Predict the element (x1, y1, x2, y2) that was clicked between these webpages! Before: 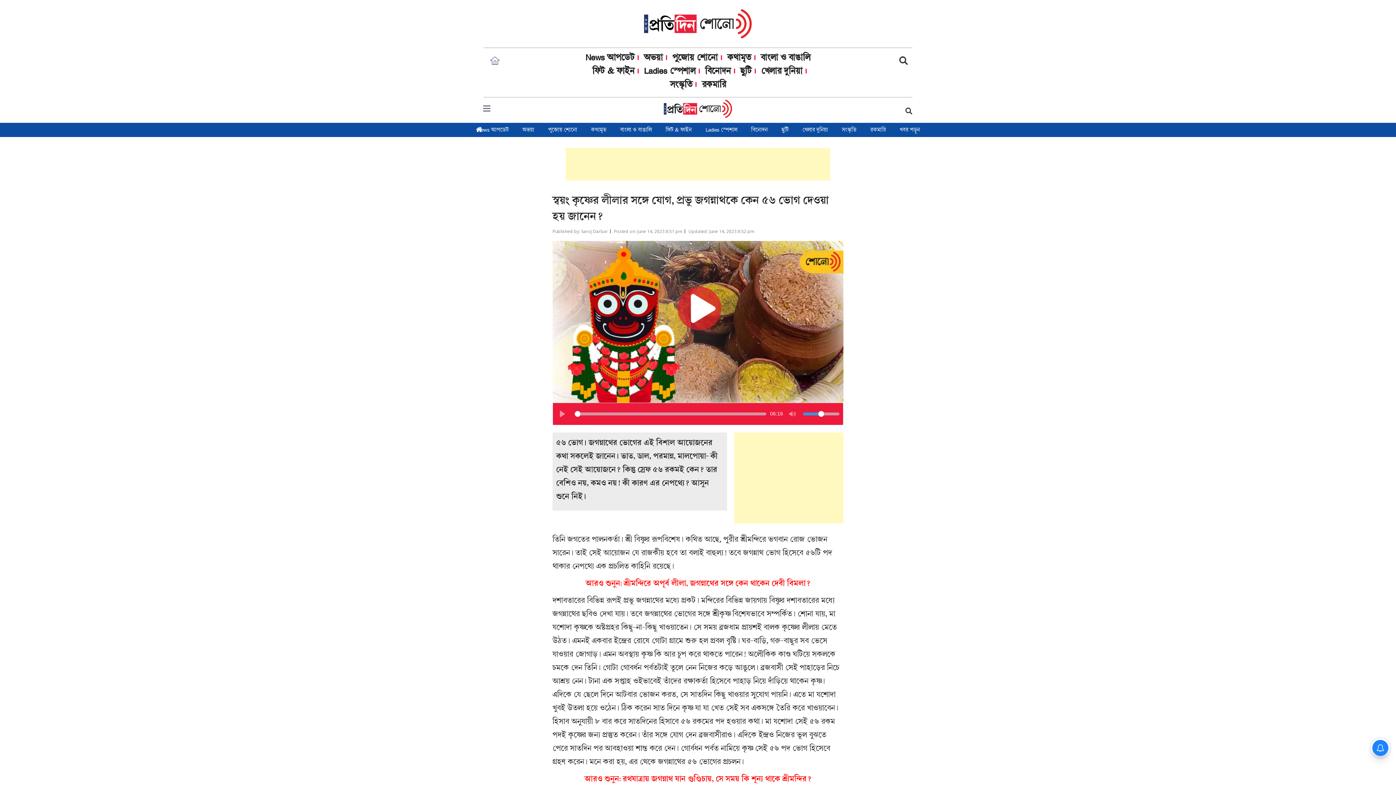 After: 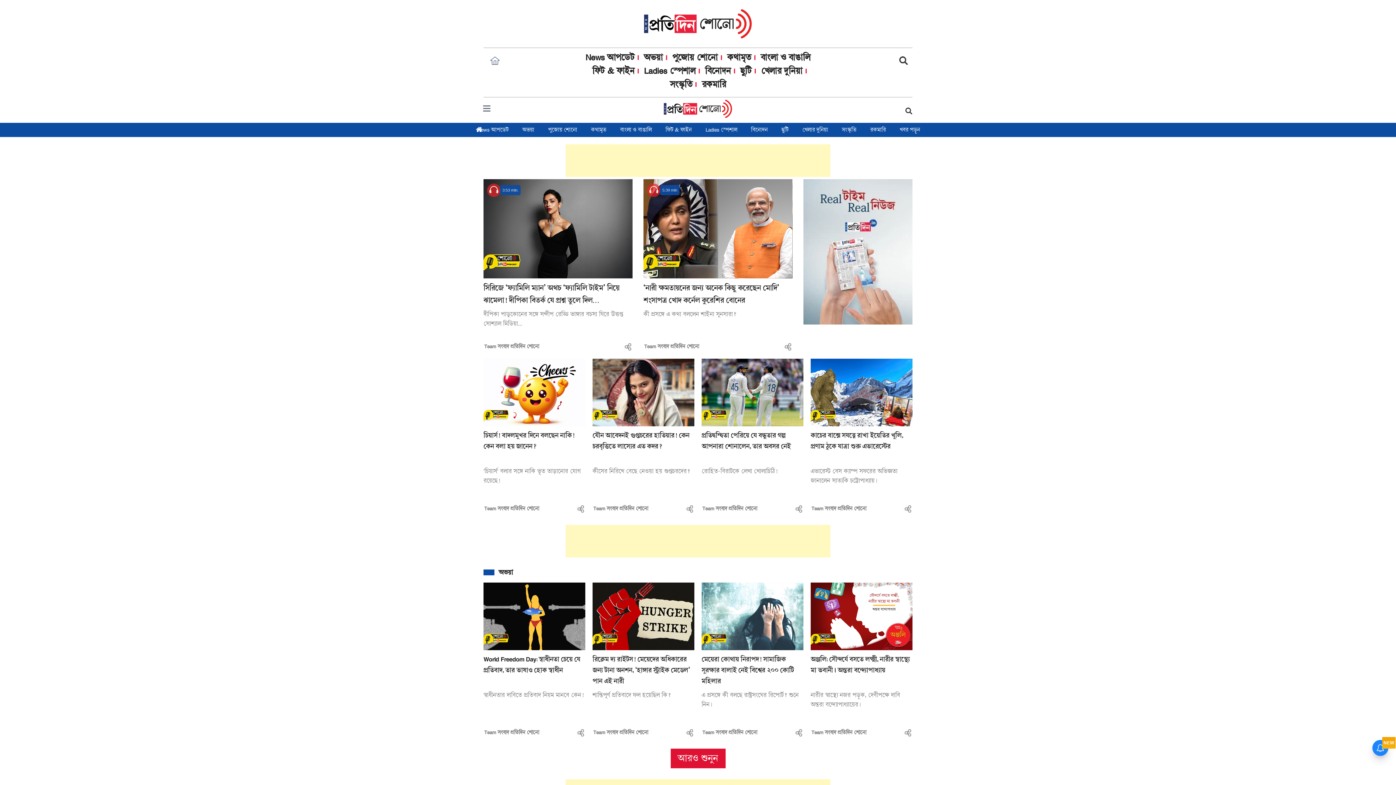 Action: bbox: (469, 122, 508, 138)